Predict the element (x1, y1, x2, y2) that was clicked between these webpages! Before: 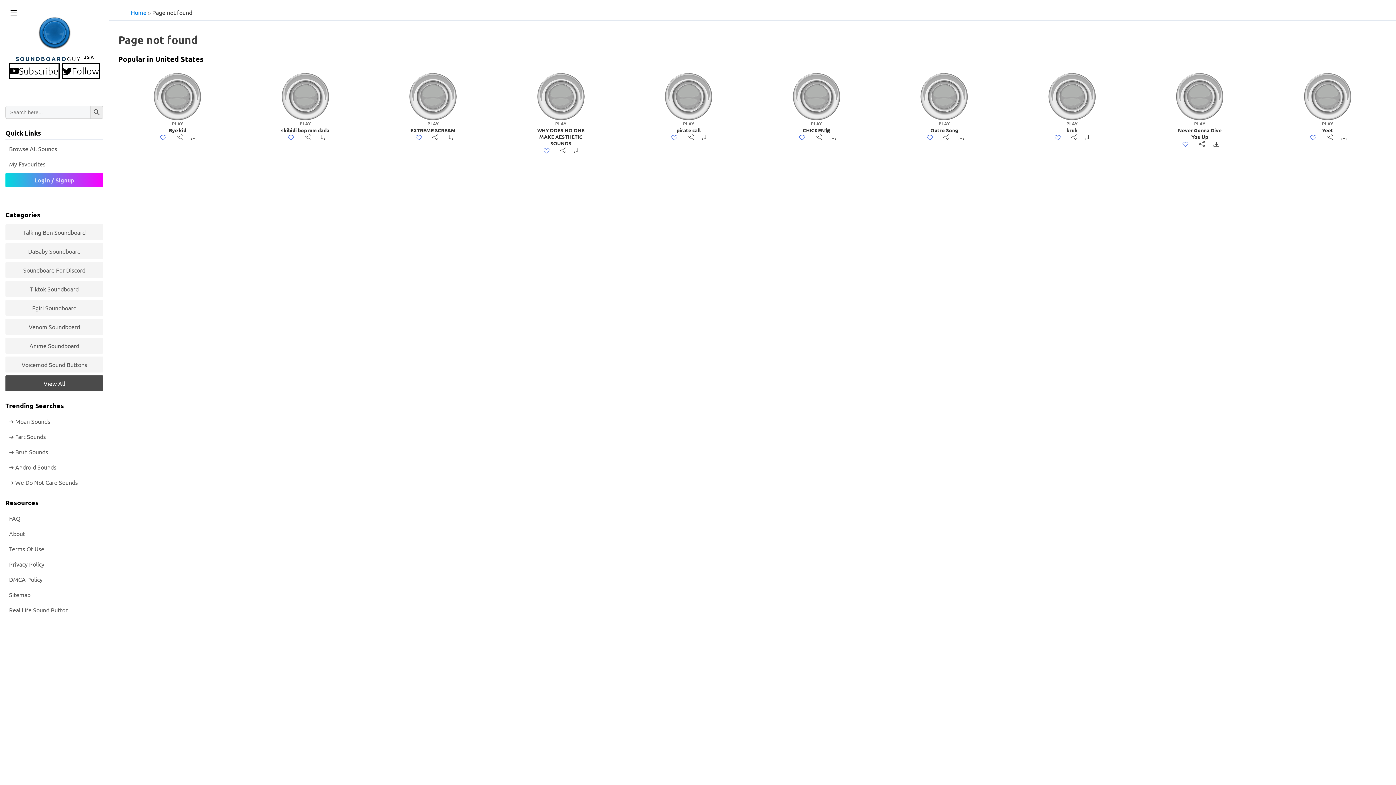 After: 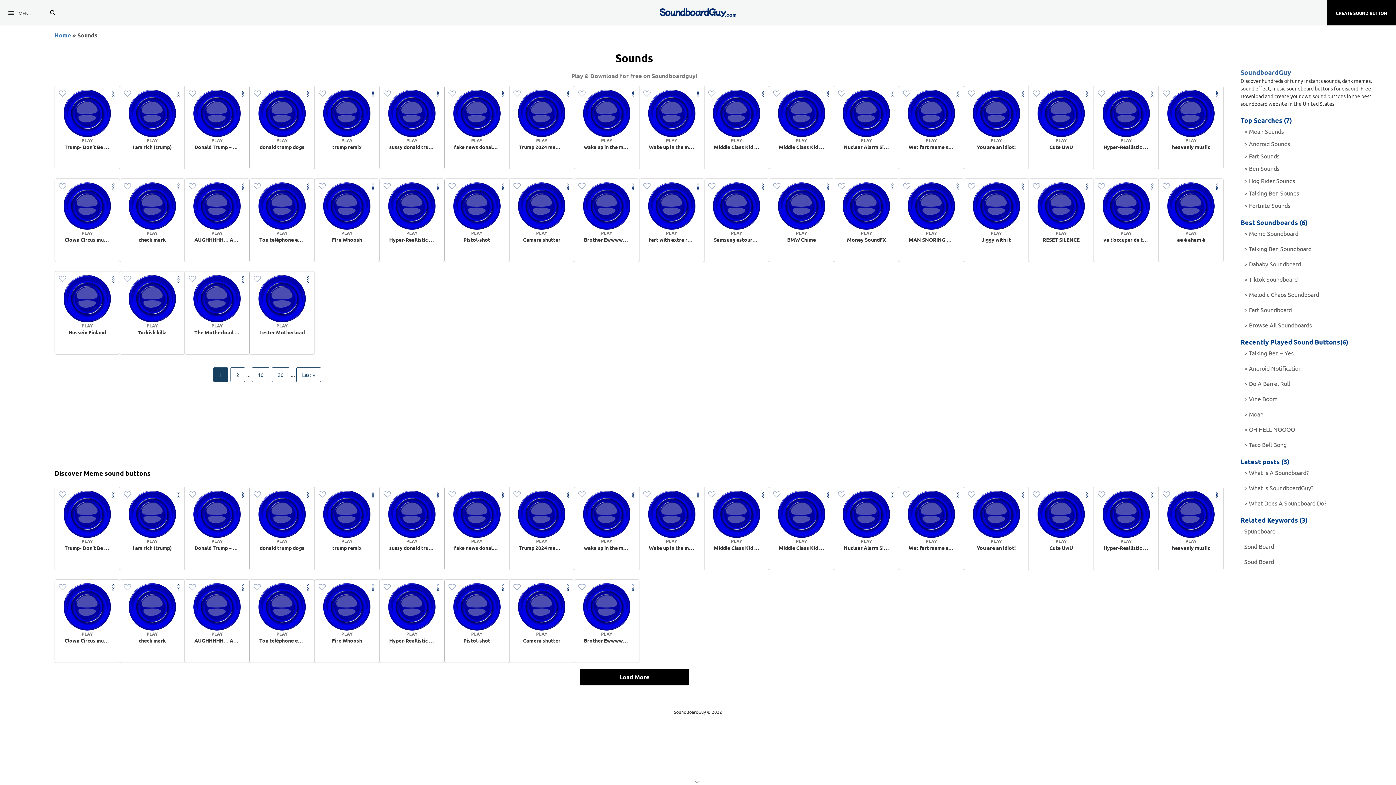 Action: label: Browse All Sounds bbox: (9, 122, 103, 134)